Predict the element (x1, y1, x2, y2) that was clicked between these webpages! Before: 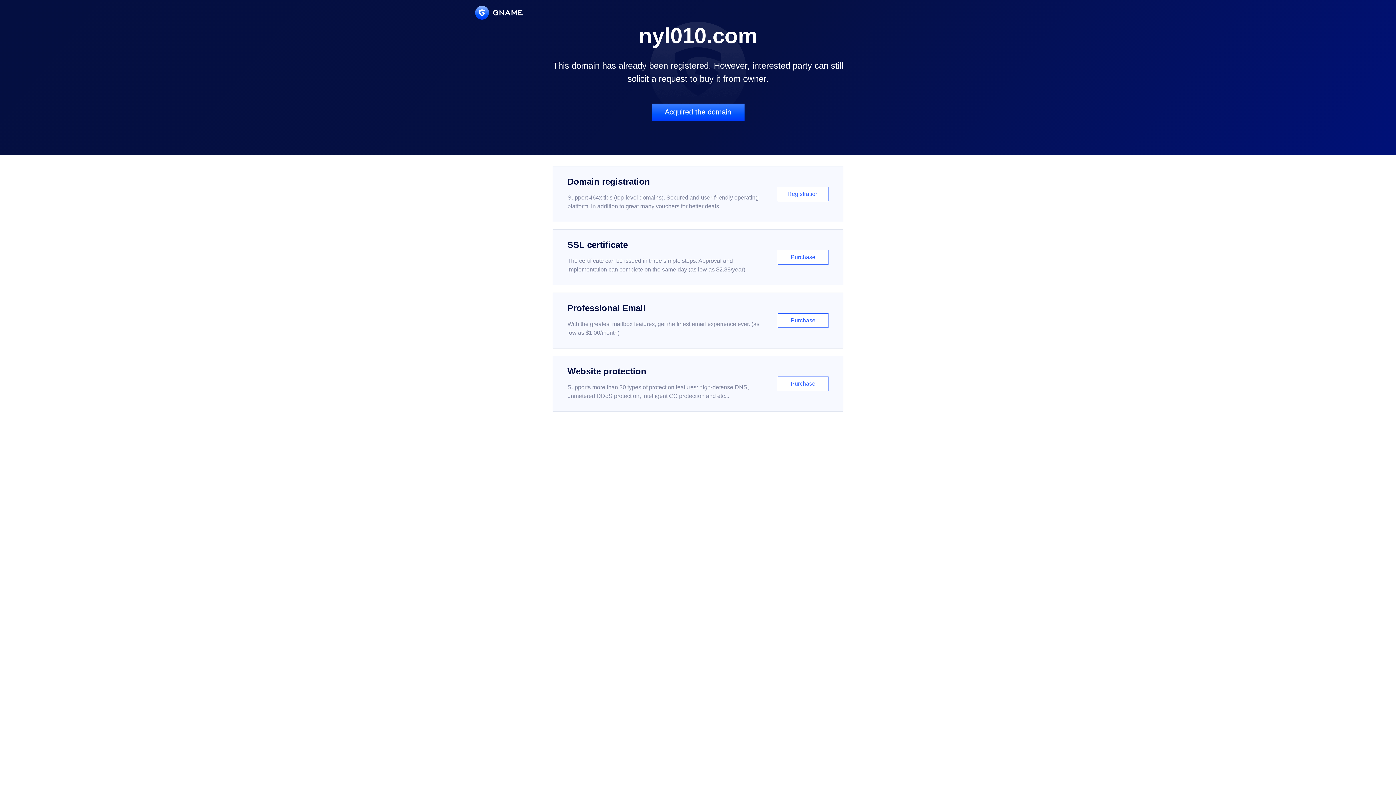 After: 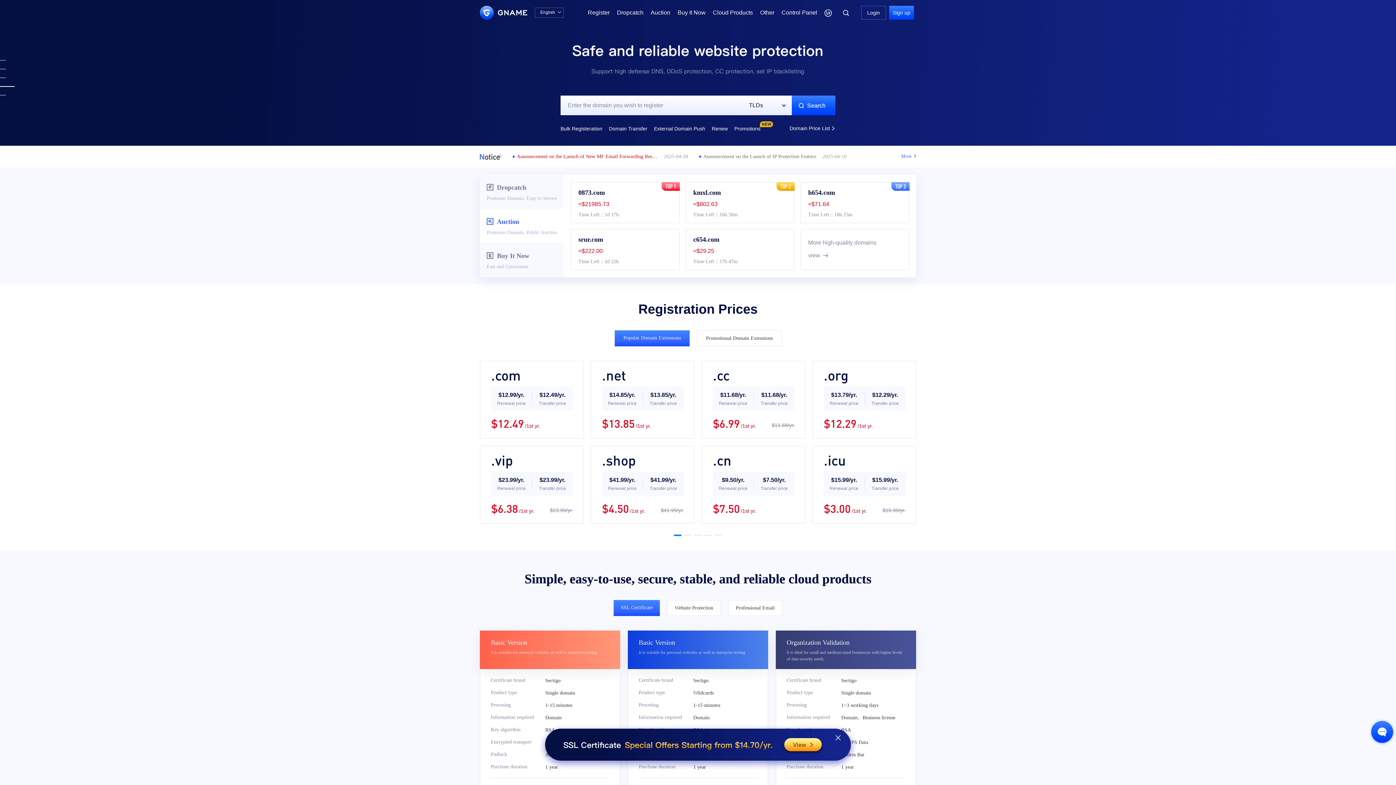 Action: bbox: (475, 5, 522, 19)